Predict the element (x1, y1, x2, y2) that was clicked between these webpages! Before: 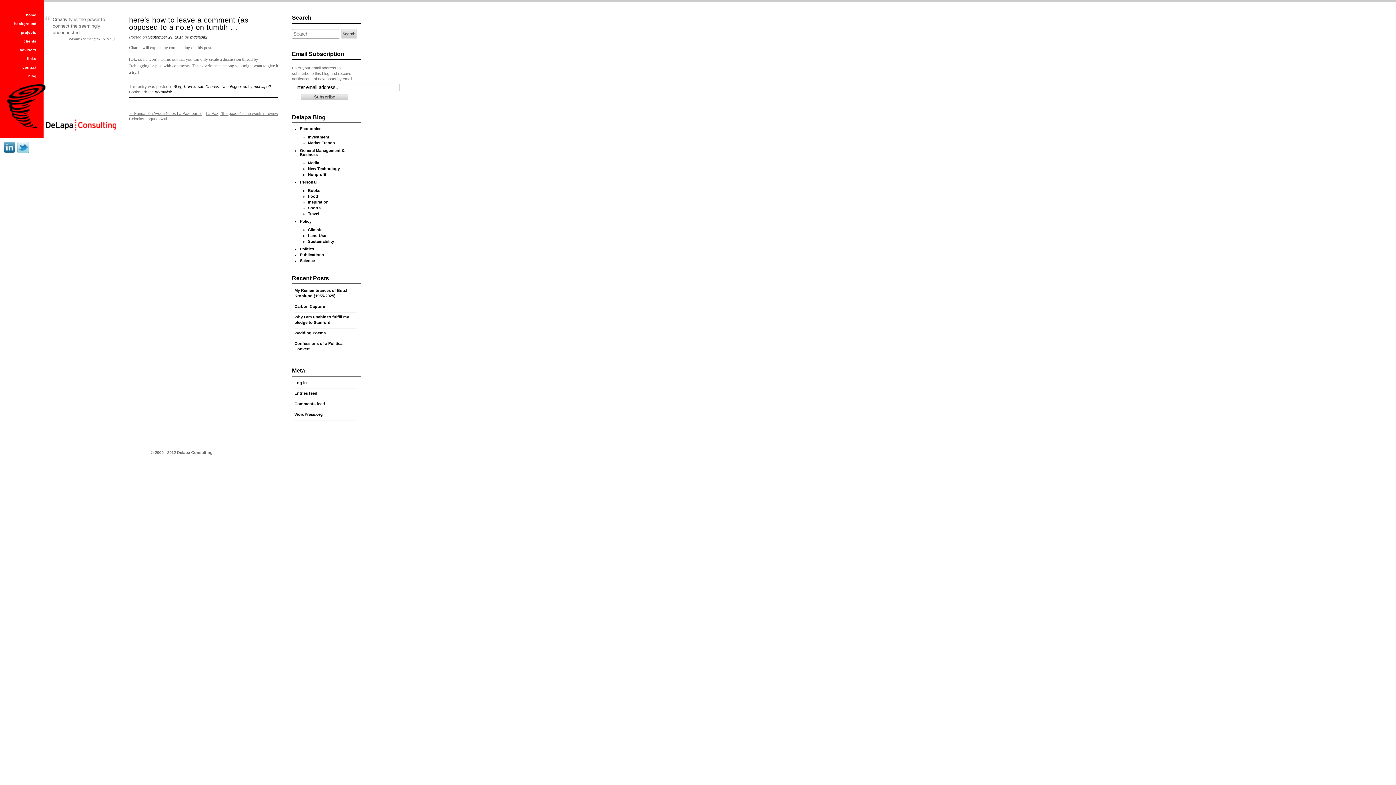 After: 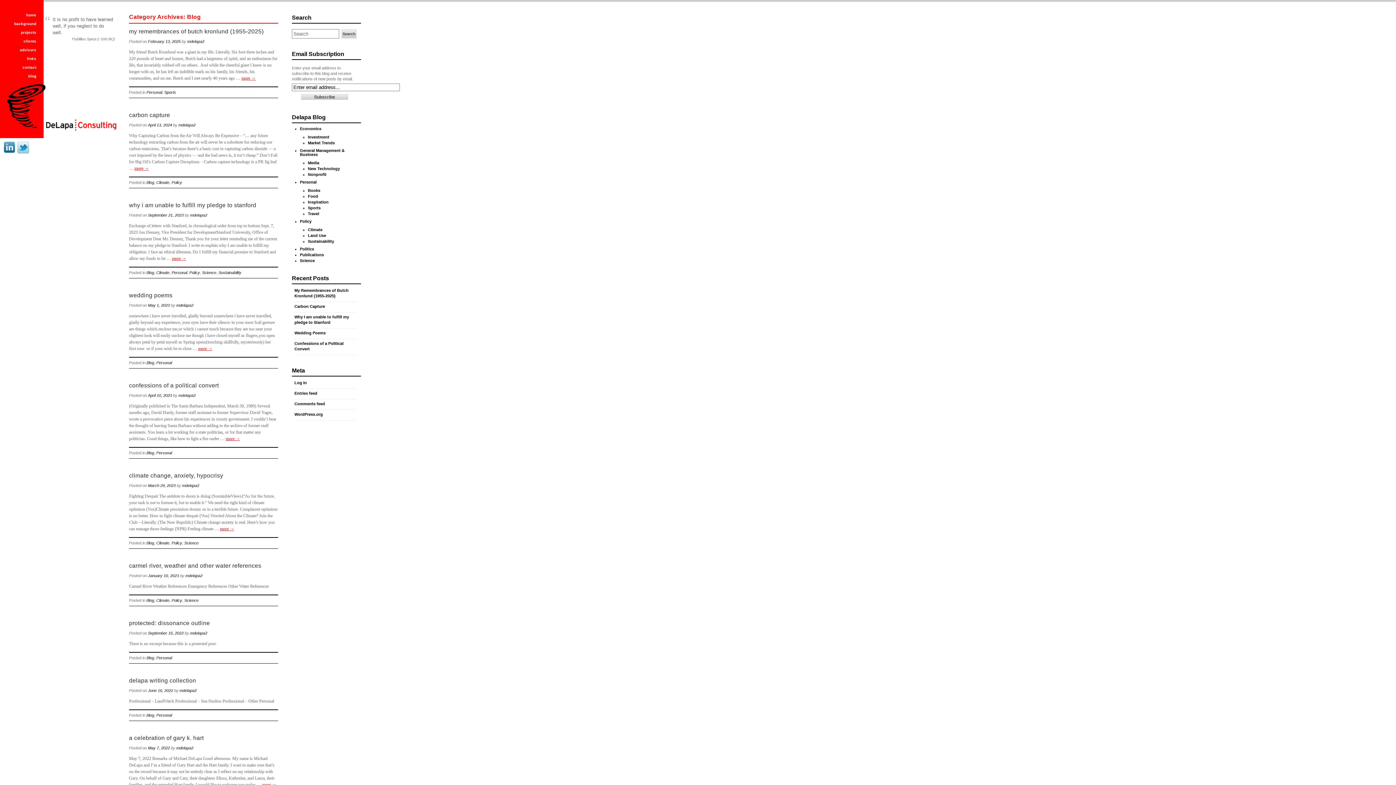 Action: bbox: (173, 84, 181, 88) label: Blog